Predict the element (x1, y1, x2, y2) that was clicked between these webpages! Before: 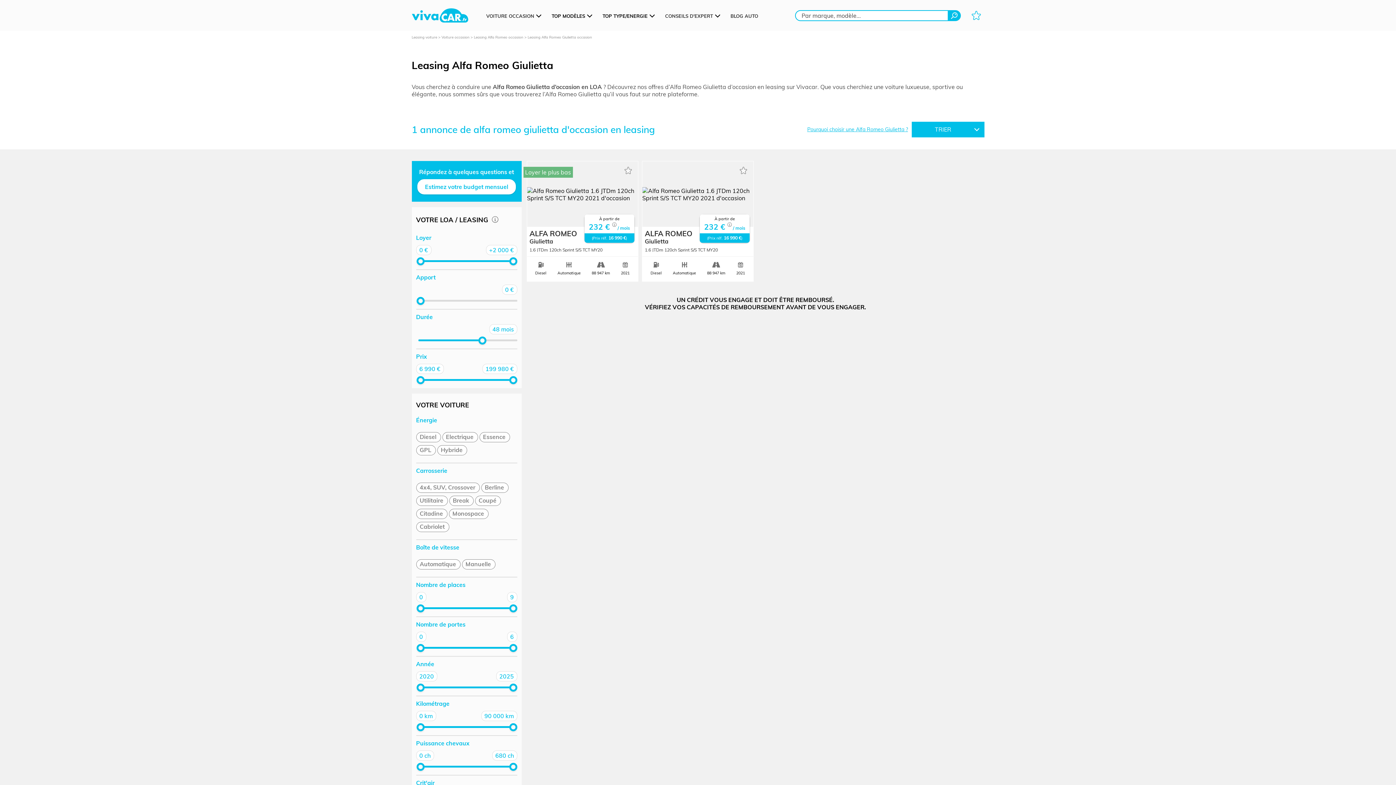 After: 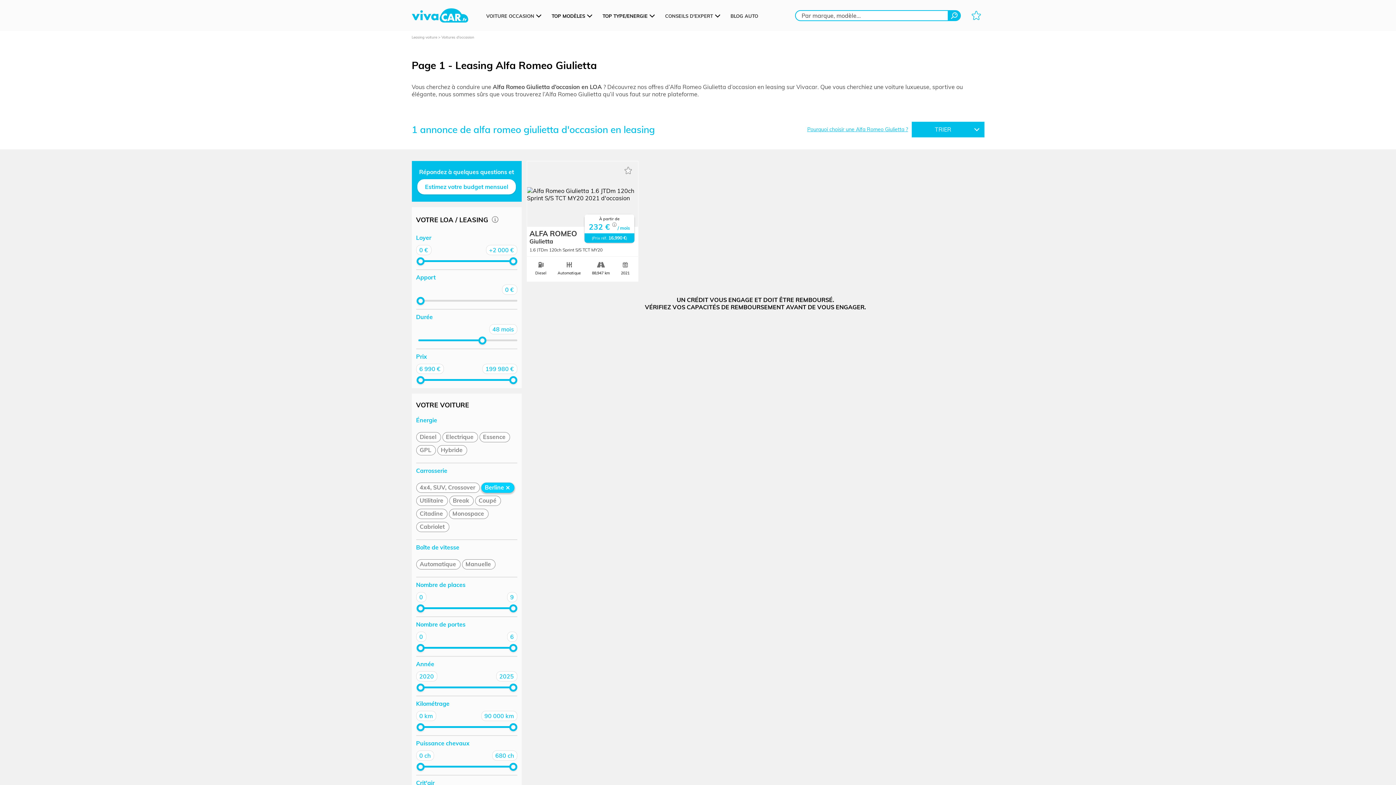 Action: label: Berline bbox: (481, 482, 508, 493)